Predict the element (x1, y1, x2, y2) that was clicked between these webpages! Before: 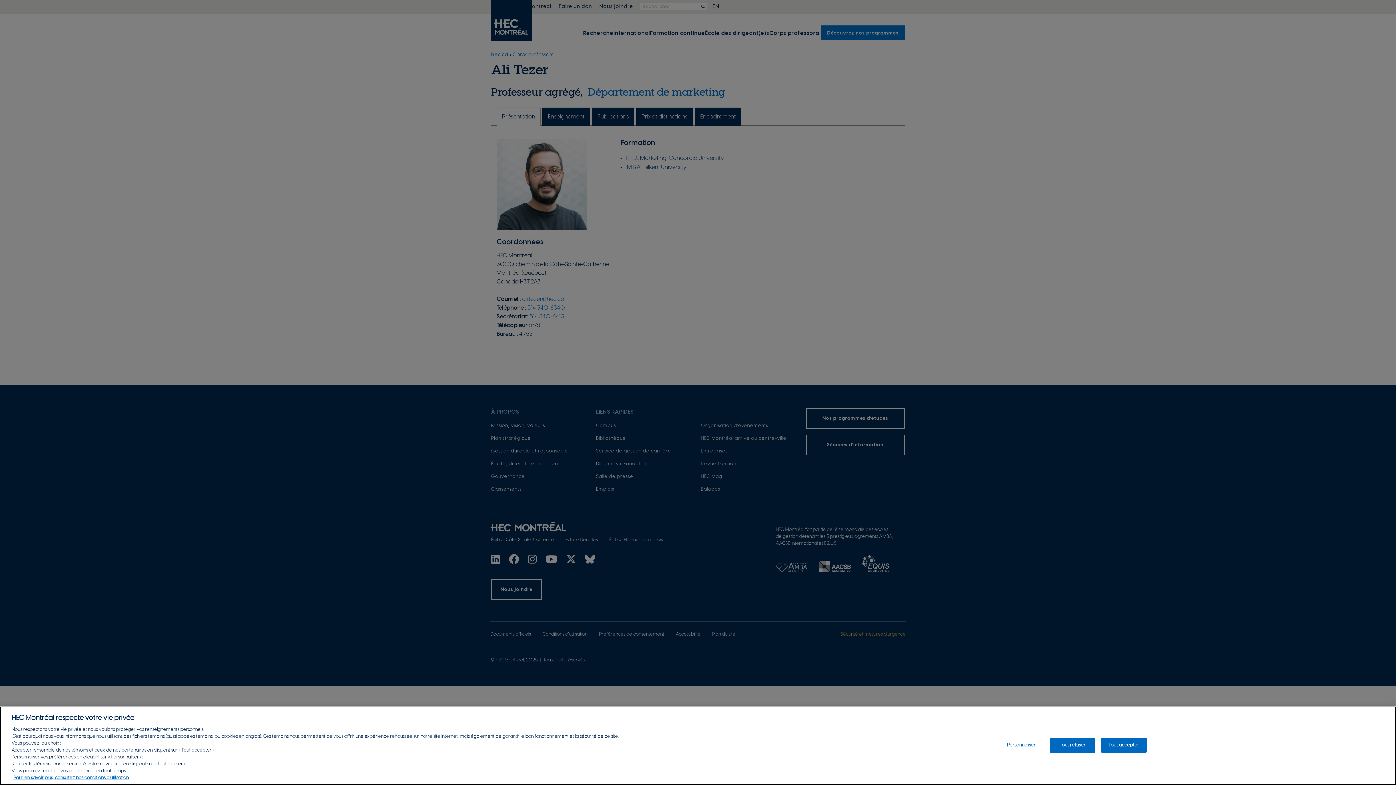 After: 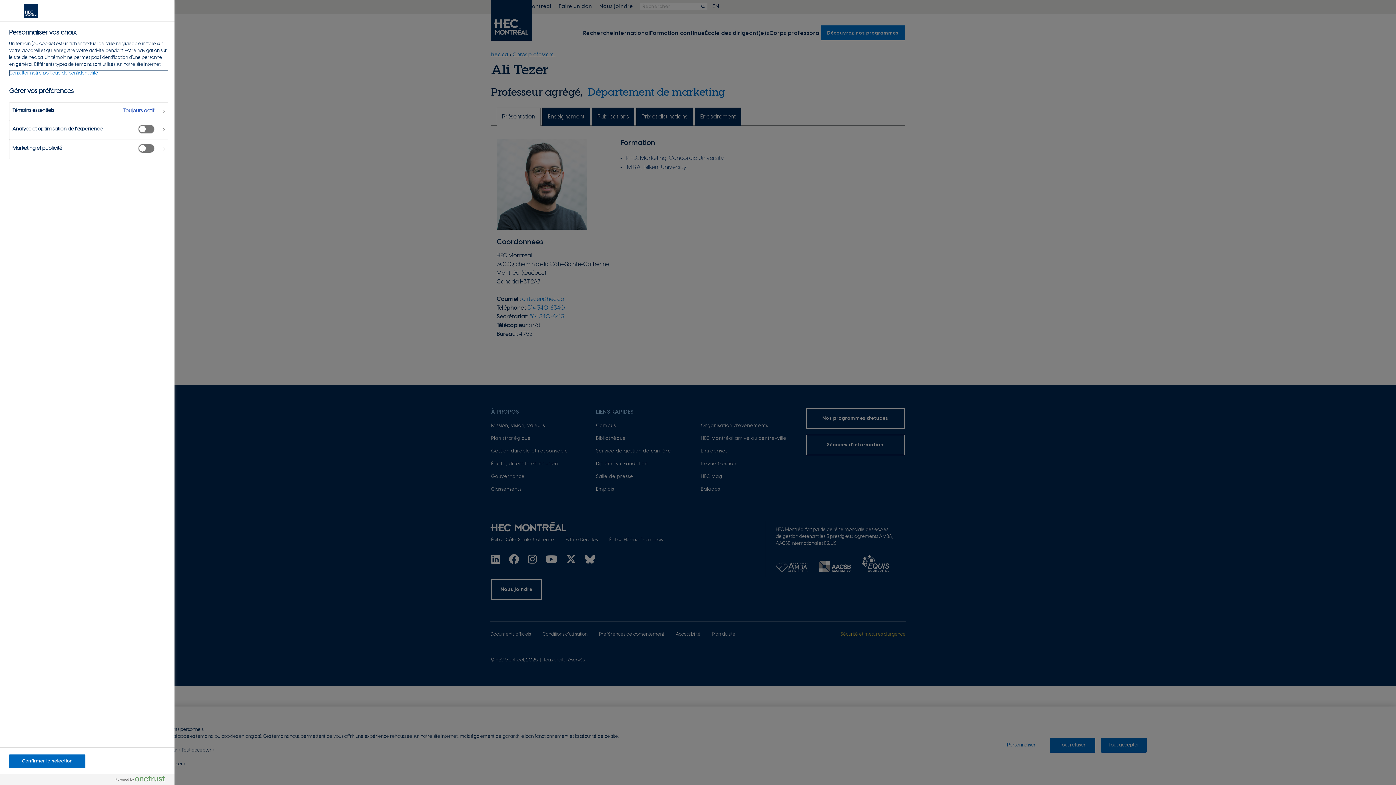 Action: bbox: (998, 738, 1044, 752) label: Personnaliser